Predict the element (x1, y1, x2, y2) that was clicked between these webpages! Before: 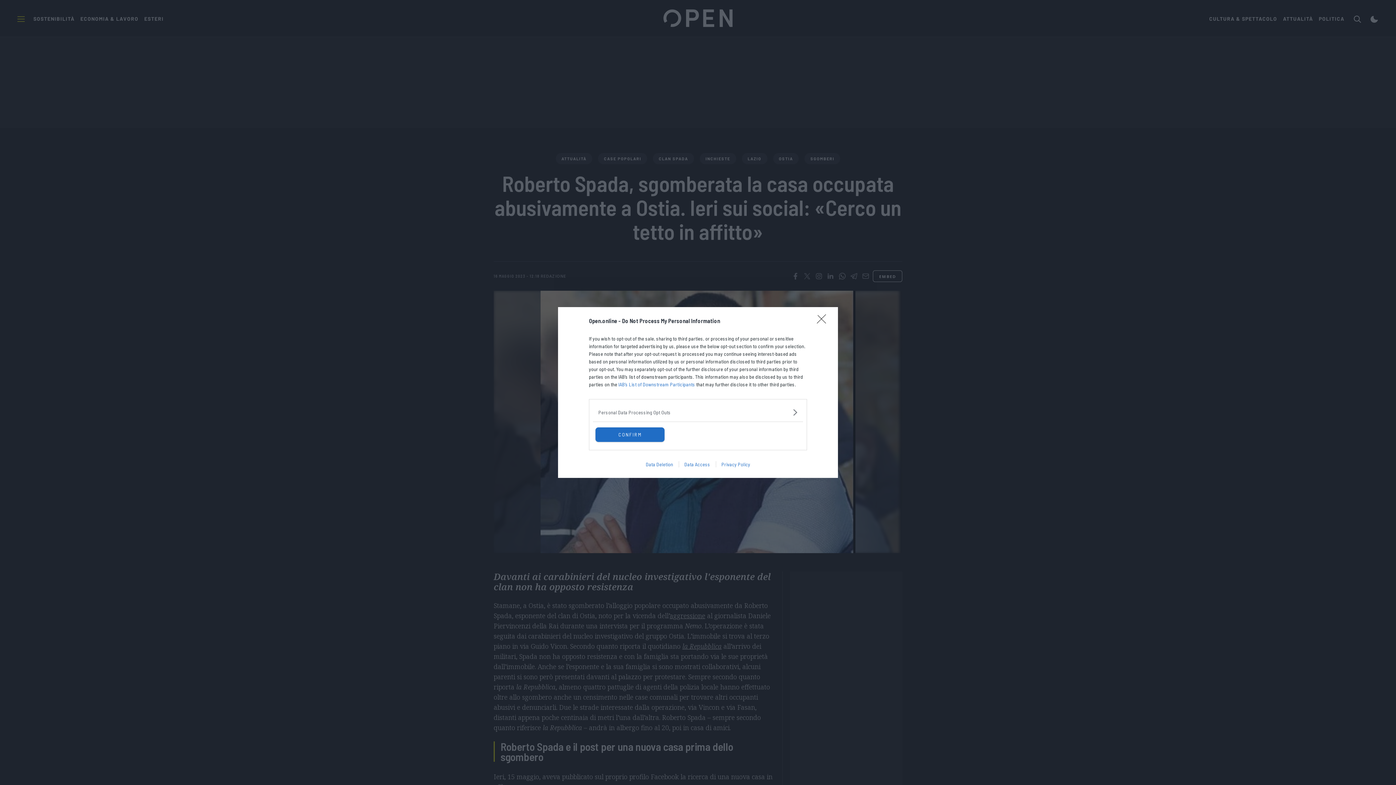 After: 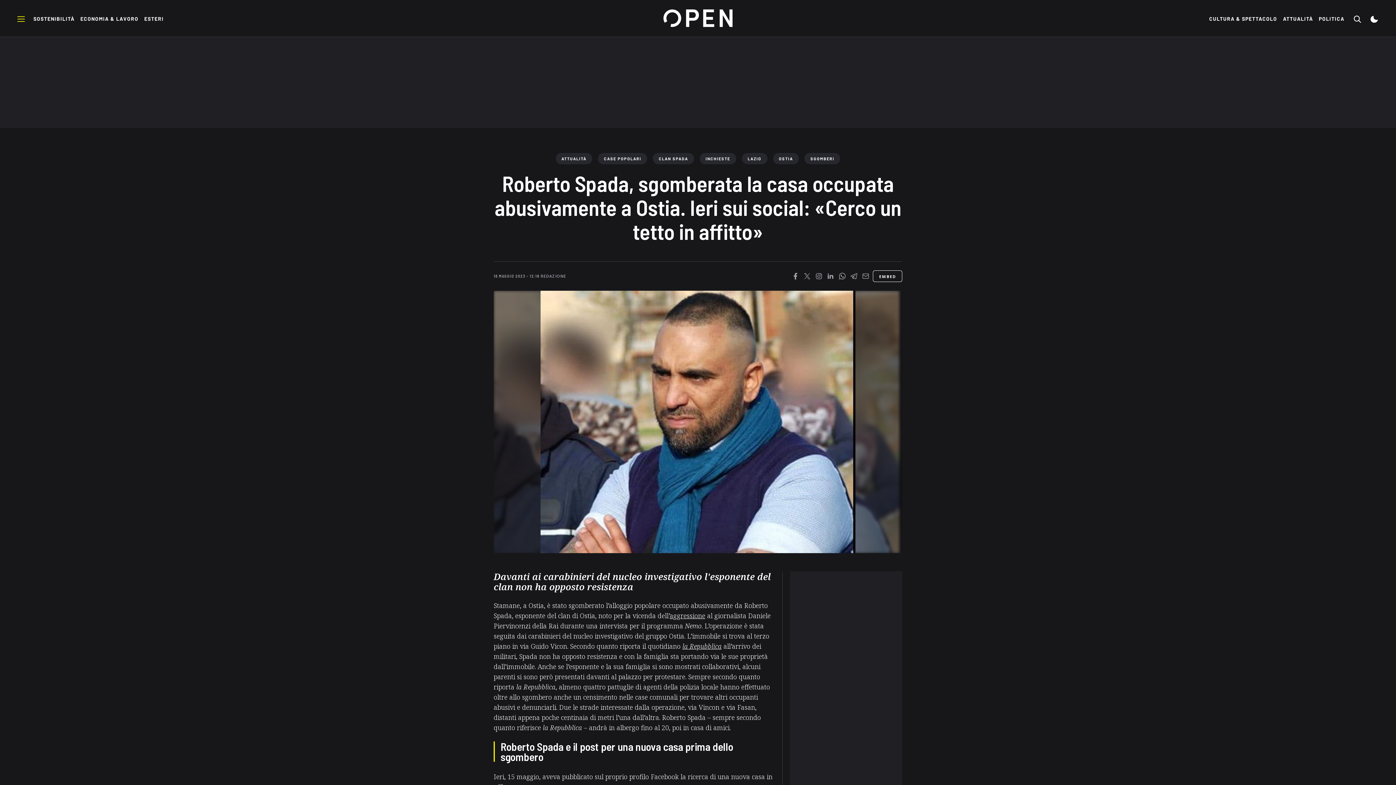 Action: bbox: (595, 427, 664, 442) label: CONFIRM